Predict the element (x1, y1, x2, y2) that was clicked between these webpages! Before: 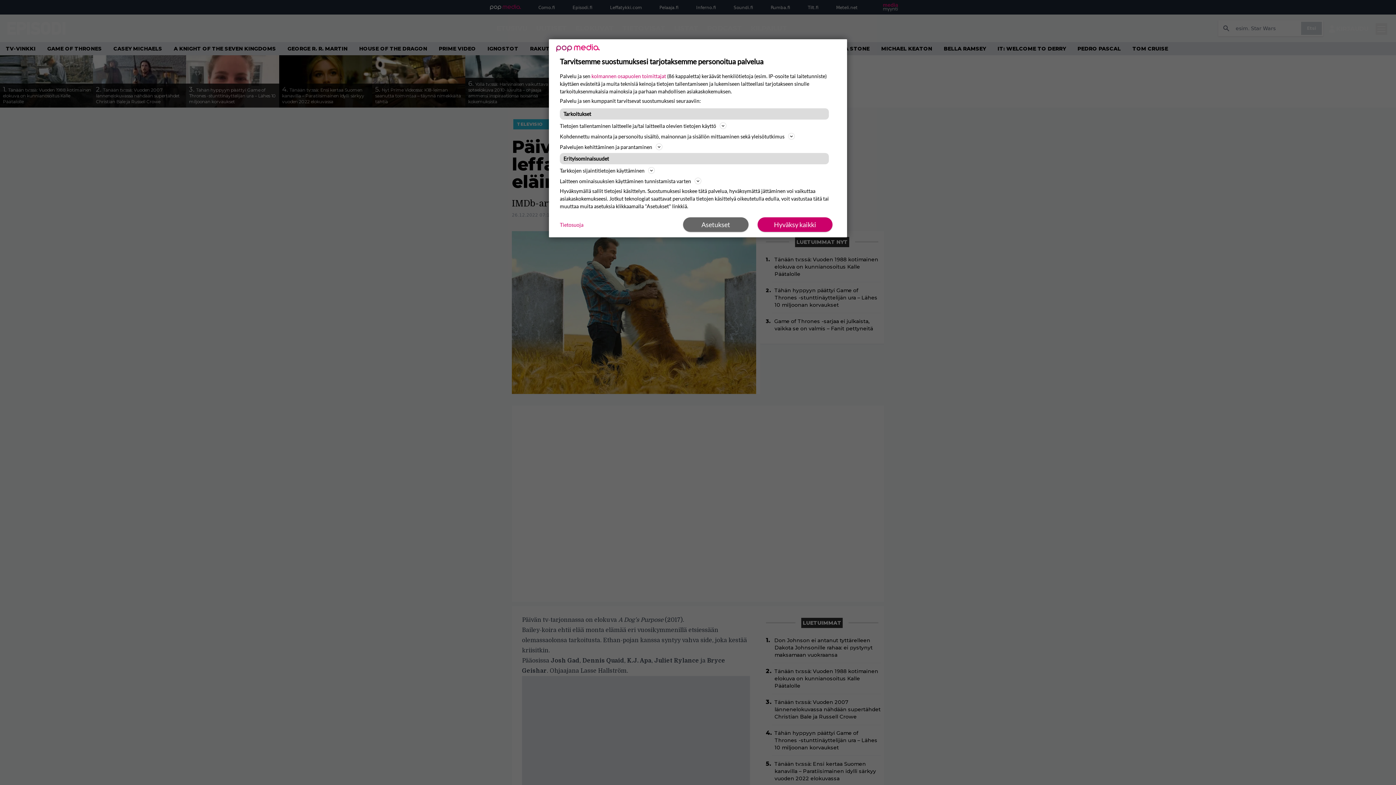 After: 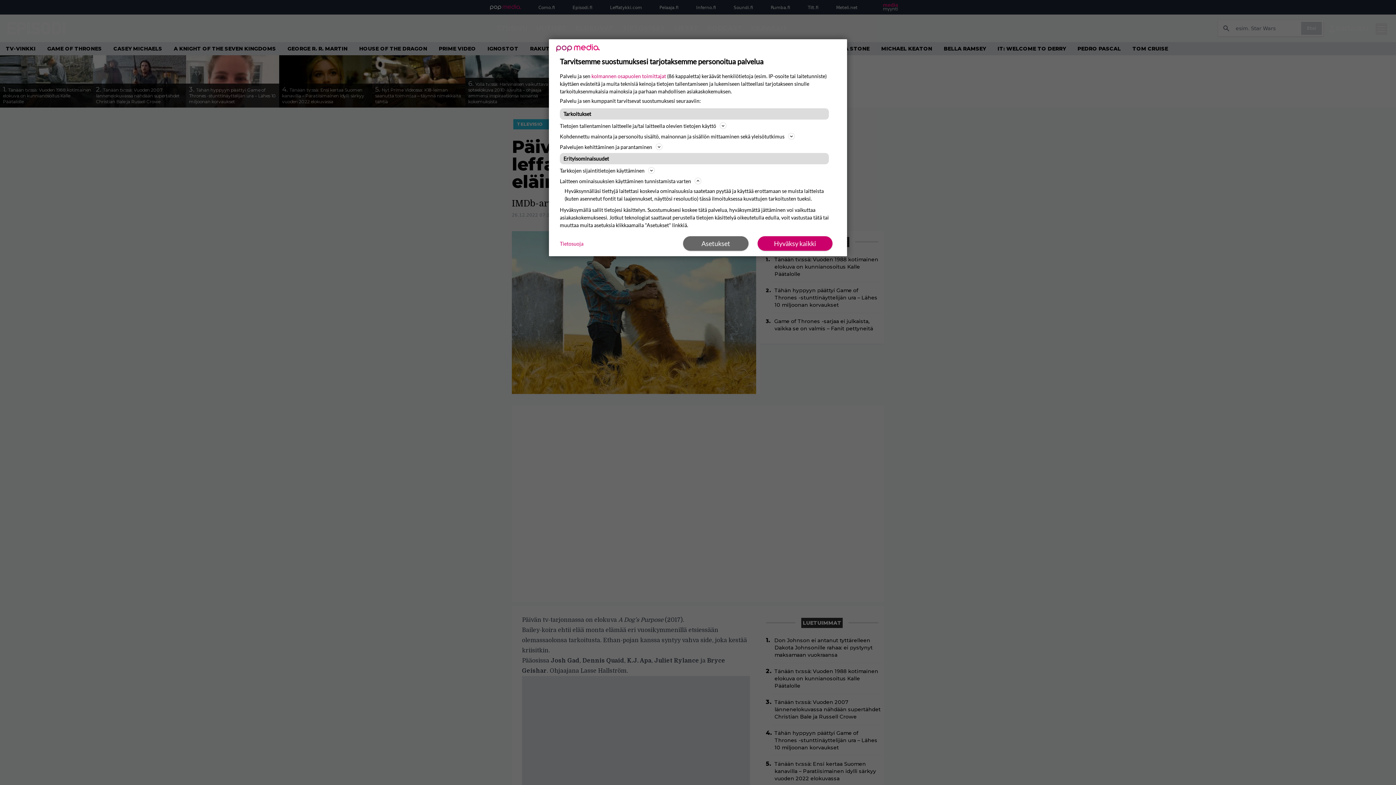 Action: label: Laitteen ominaisuuksien käyttäminen tunnistamista varten bbox: (560, 176, 836, 185)